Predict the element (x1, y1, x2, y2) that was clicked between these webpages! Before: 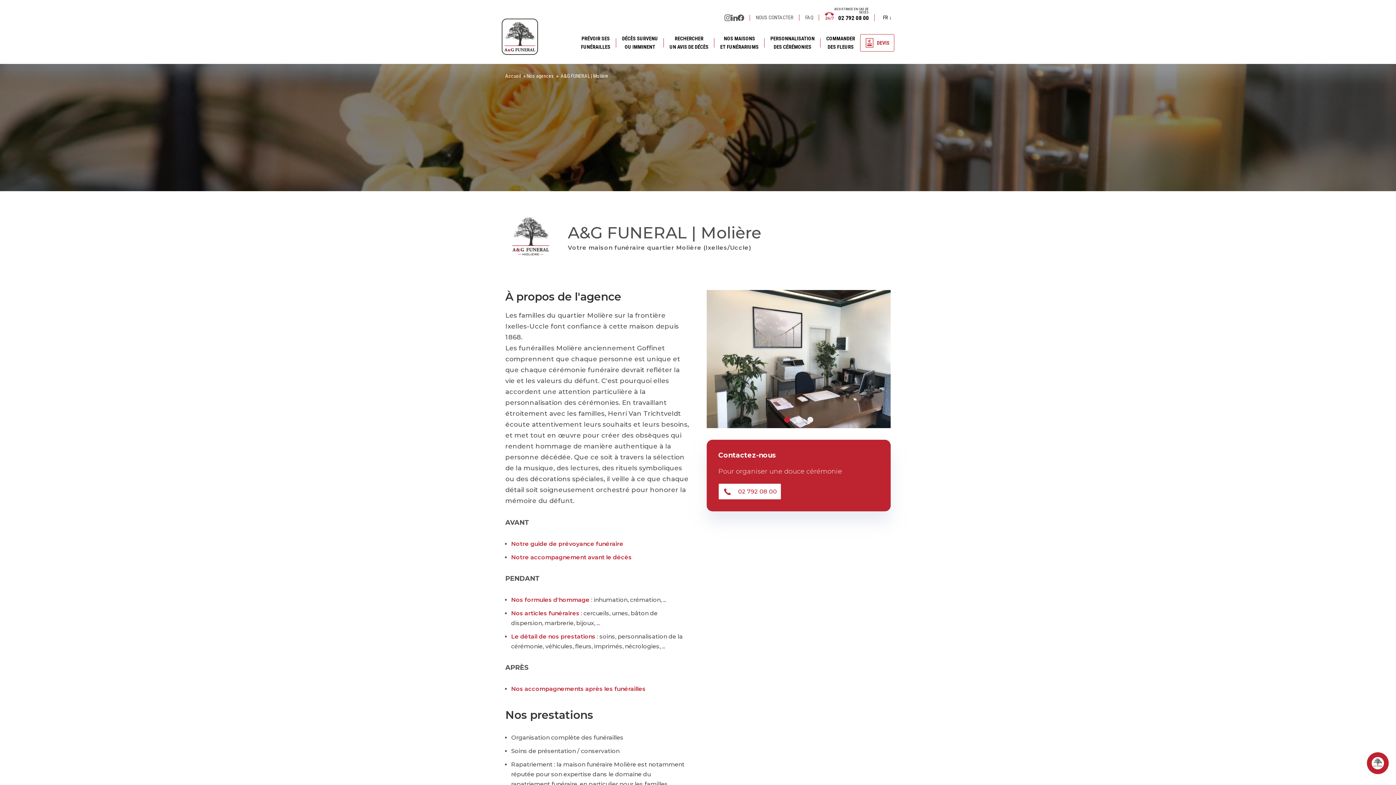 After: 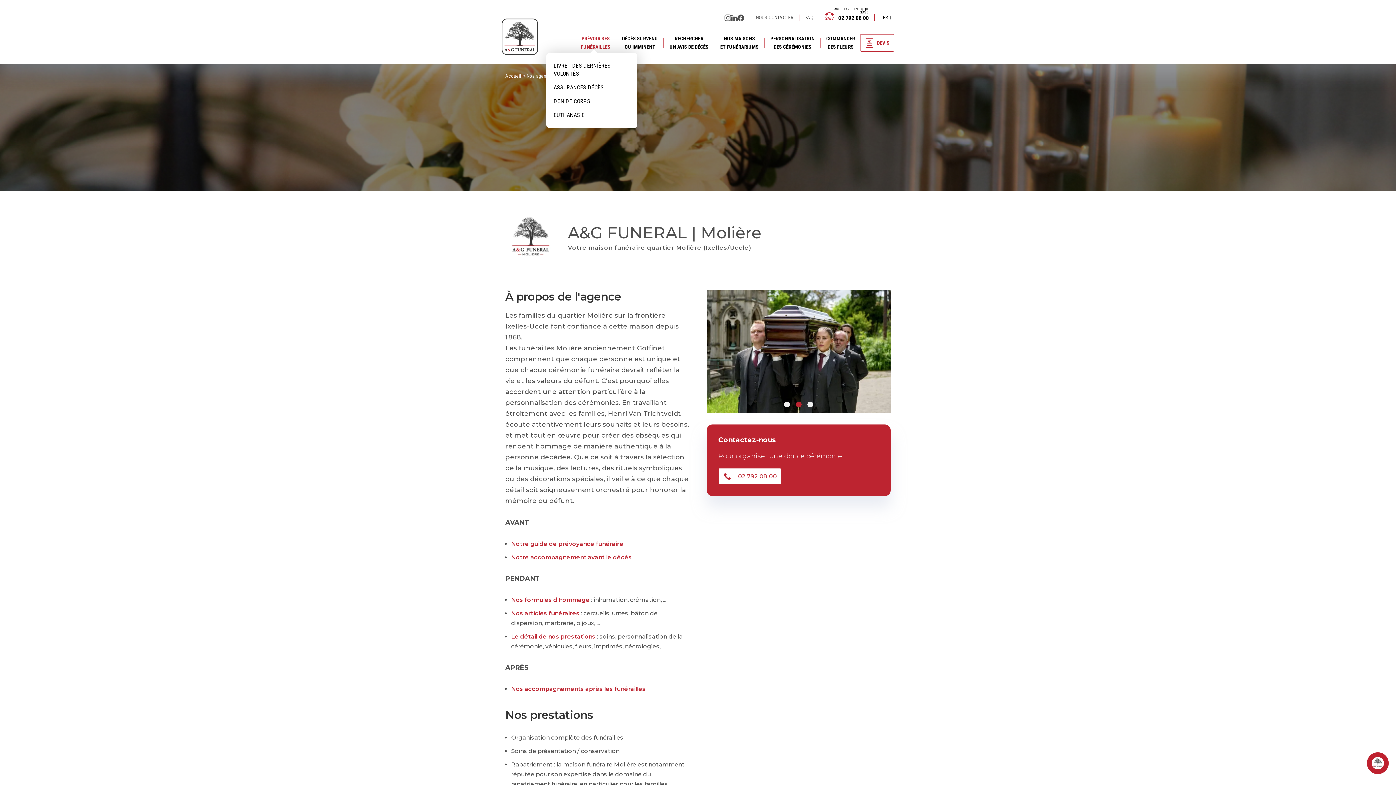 Action: bbox: (581, 30, 610, 54) label: PRÉVOIR SES
FUNÉRAILLES